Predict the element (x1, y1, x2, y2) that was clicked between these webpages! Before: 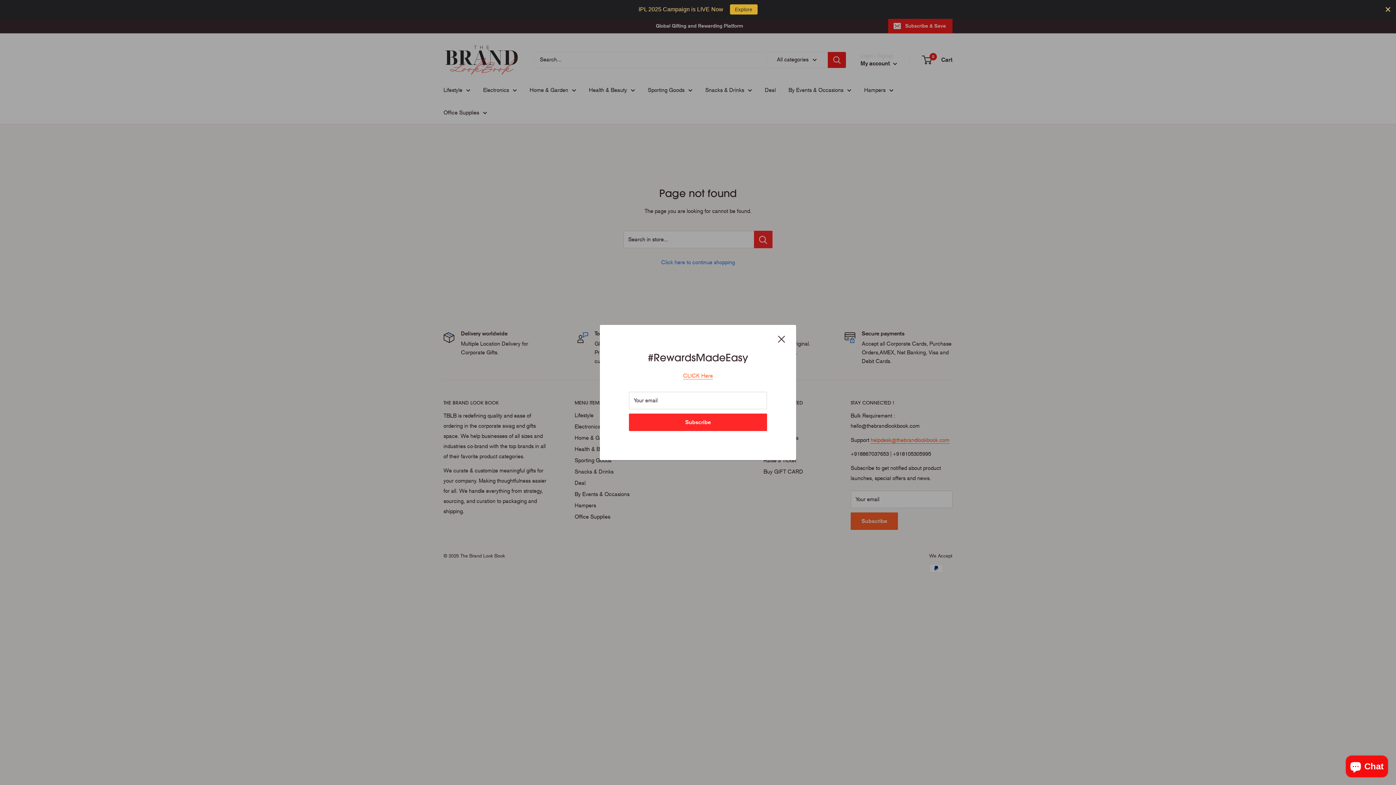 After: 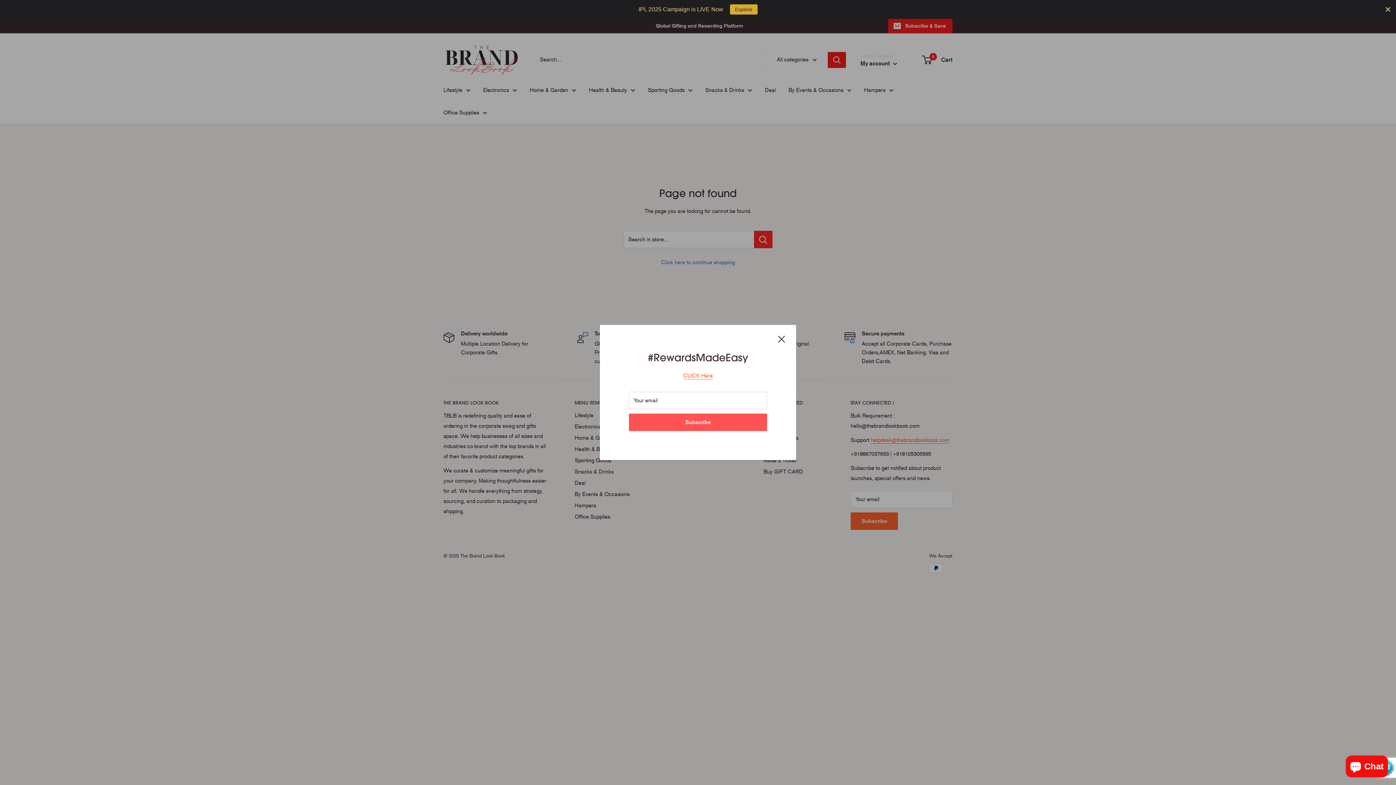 Action: label: Subscribe bbox: (629, 413, 767, 431)